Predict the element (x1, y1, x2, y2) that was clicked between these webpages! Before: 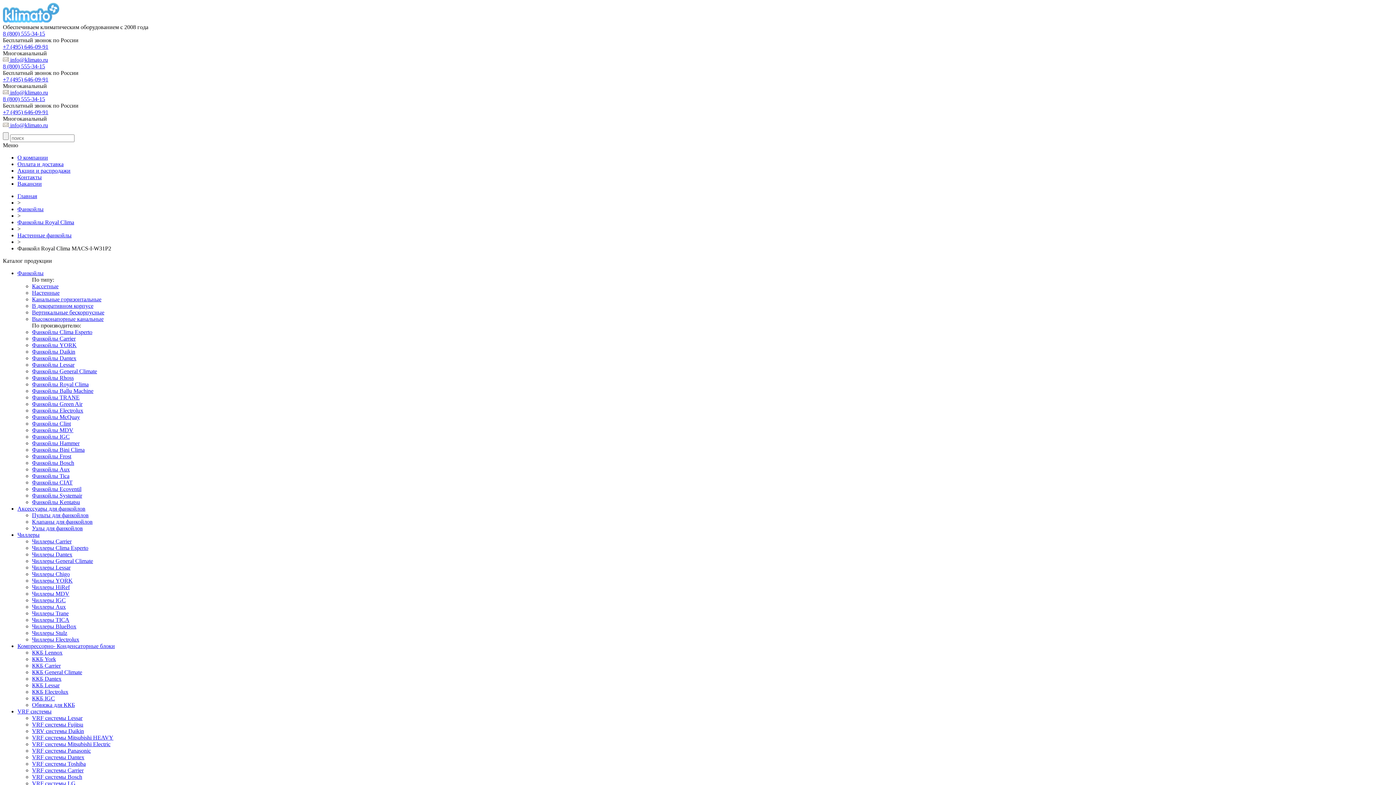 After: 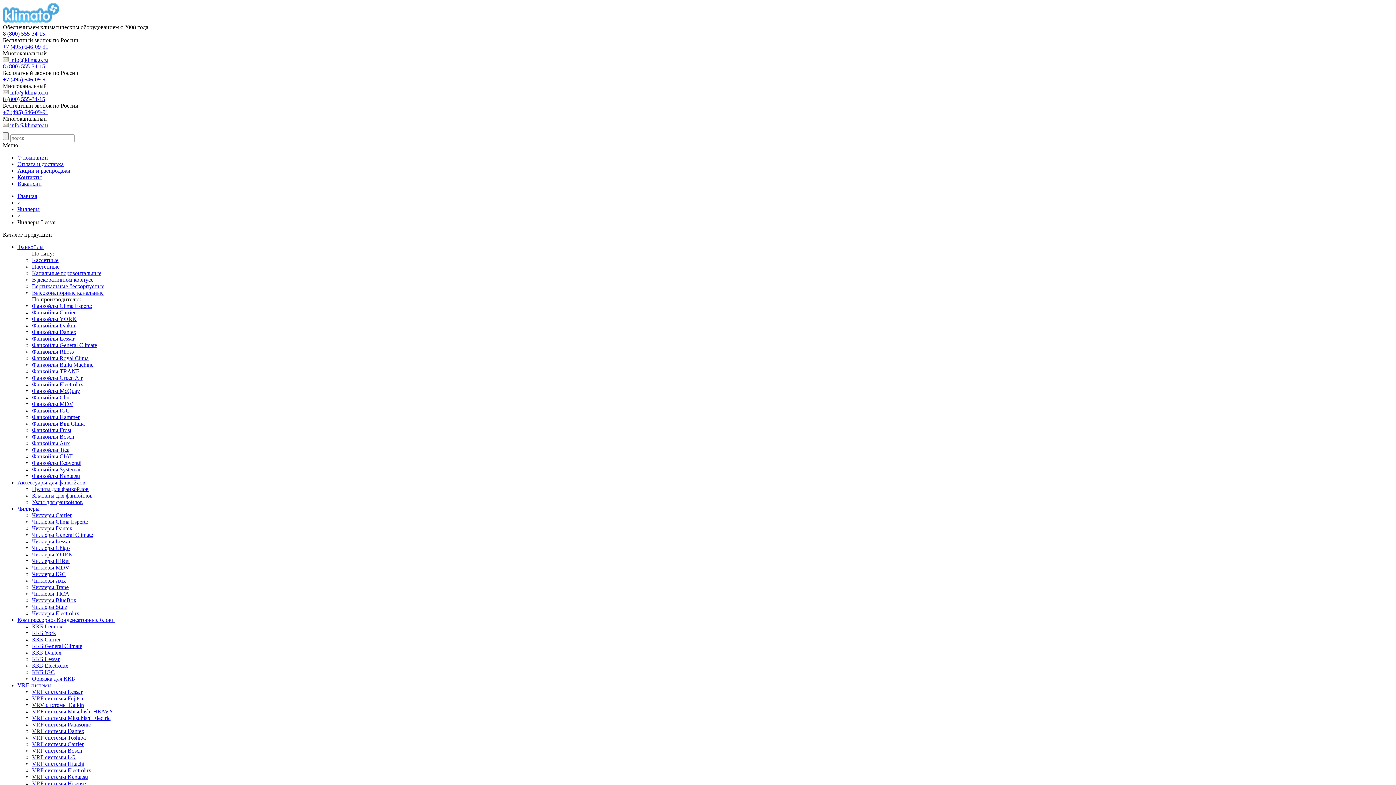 Action: label: Чиллеры Lessar bbox: (32, 564, 70, 570)